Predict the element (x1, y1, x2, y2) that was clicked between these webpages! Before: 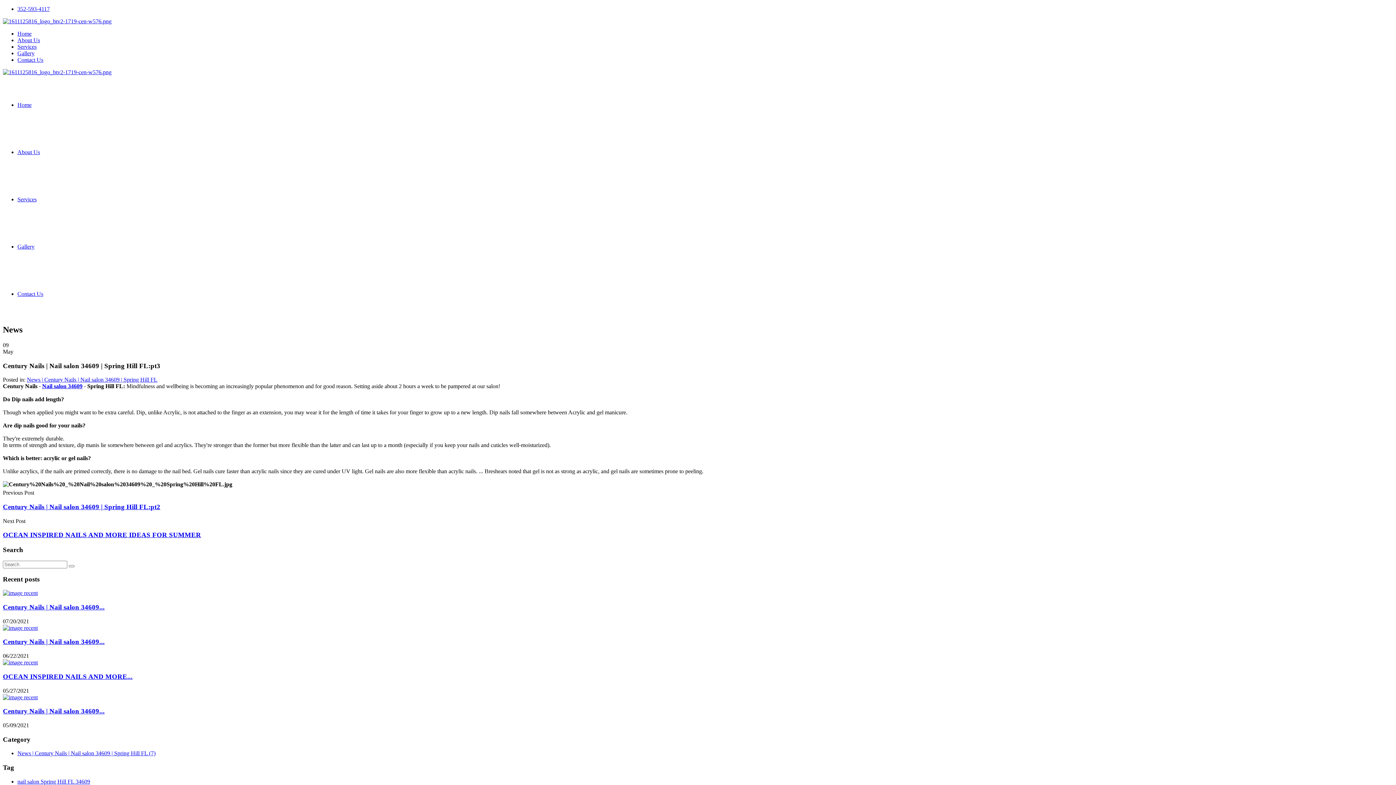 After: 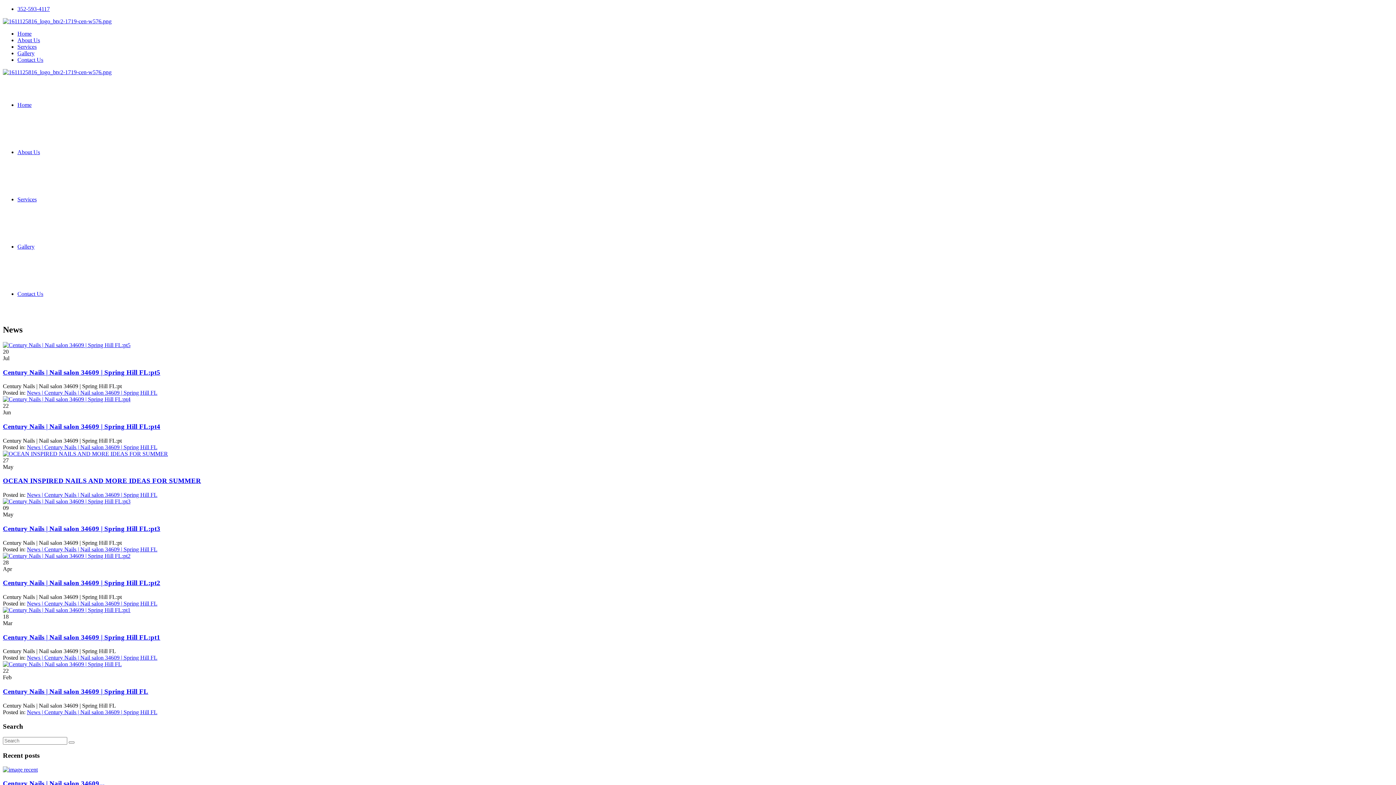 Action: bbox: (68, 565, 74, 567)